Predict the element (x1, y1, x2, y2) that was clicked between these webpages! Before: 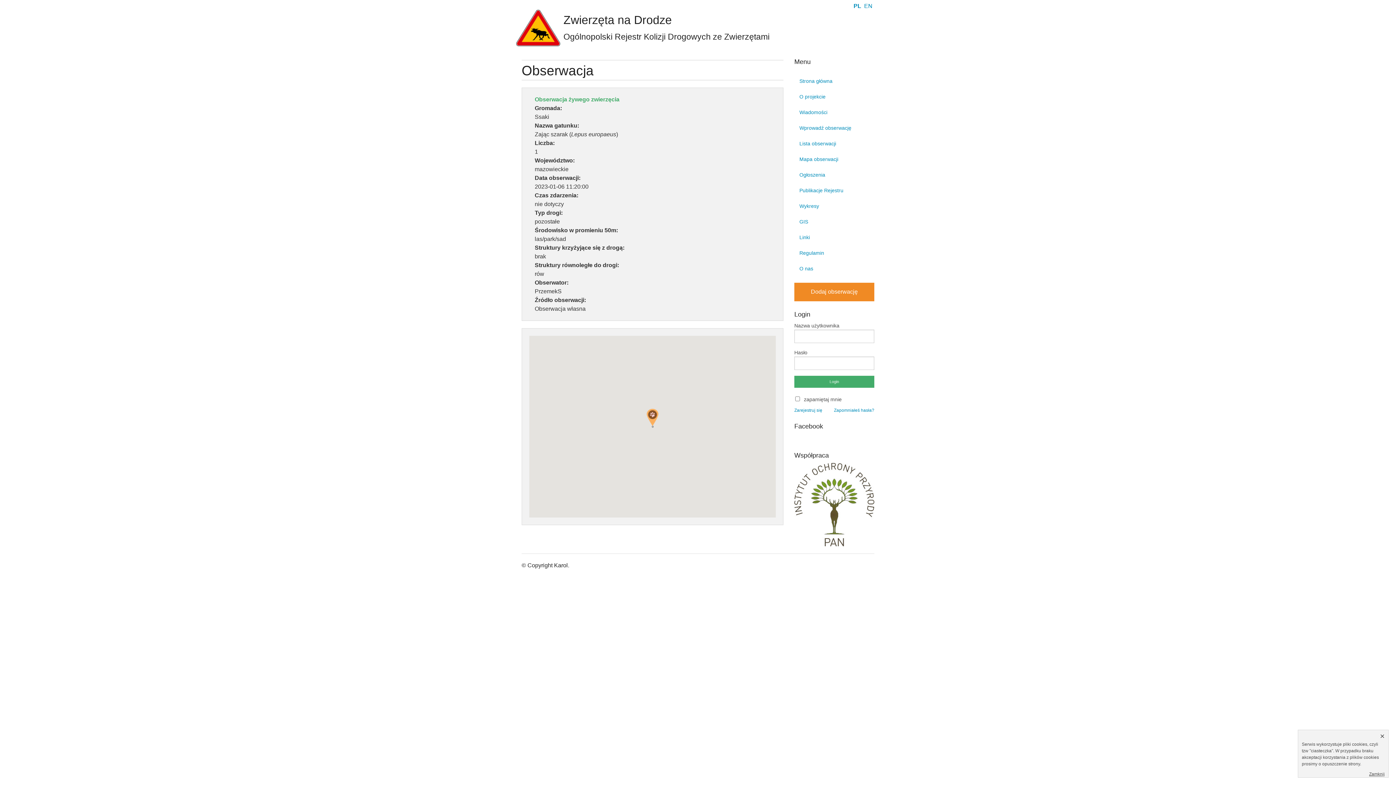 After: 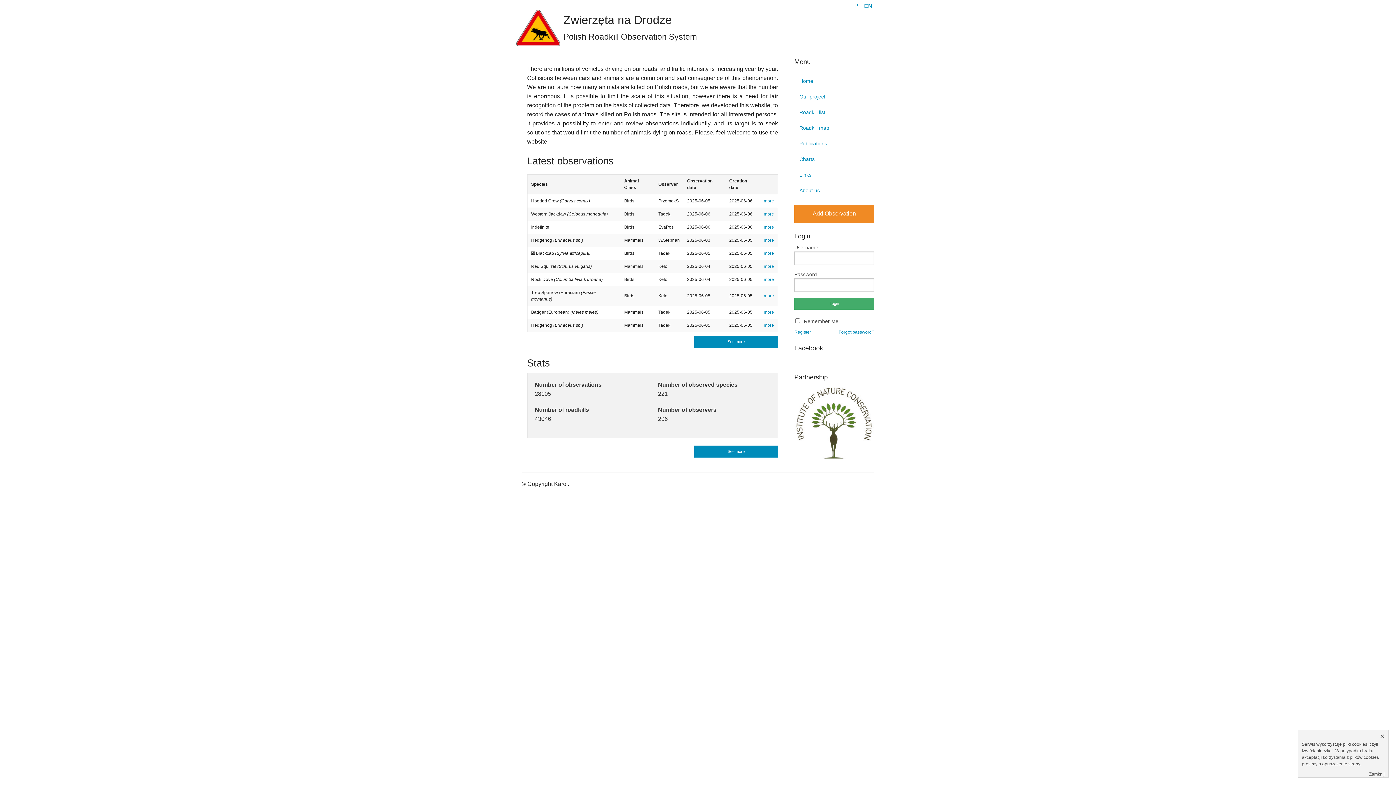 Action: label: EN bbox: (864, 2, 872, 9)